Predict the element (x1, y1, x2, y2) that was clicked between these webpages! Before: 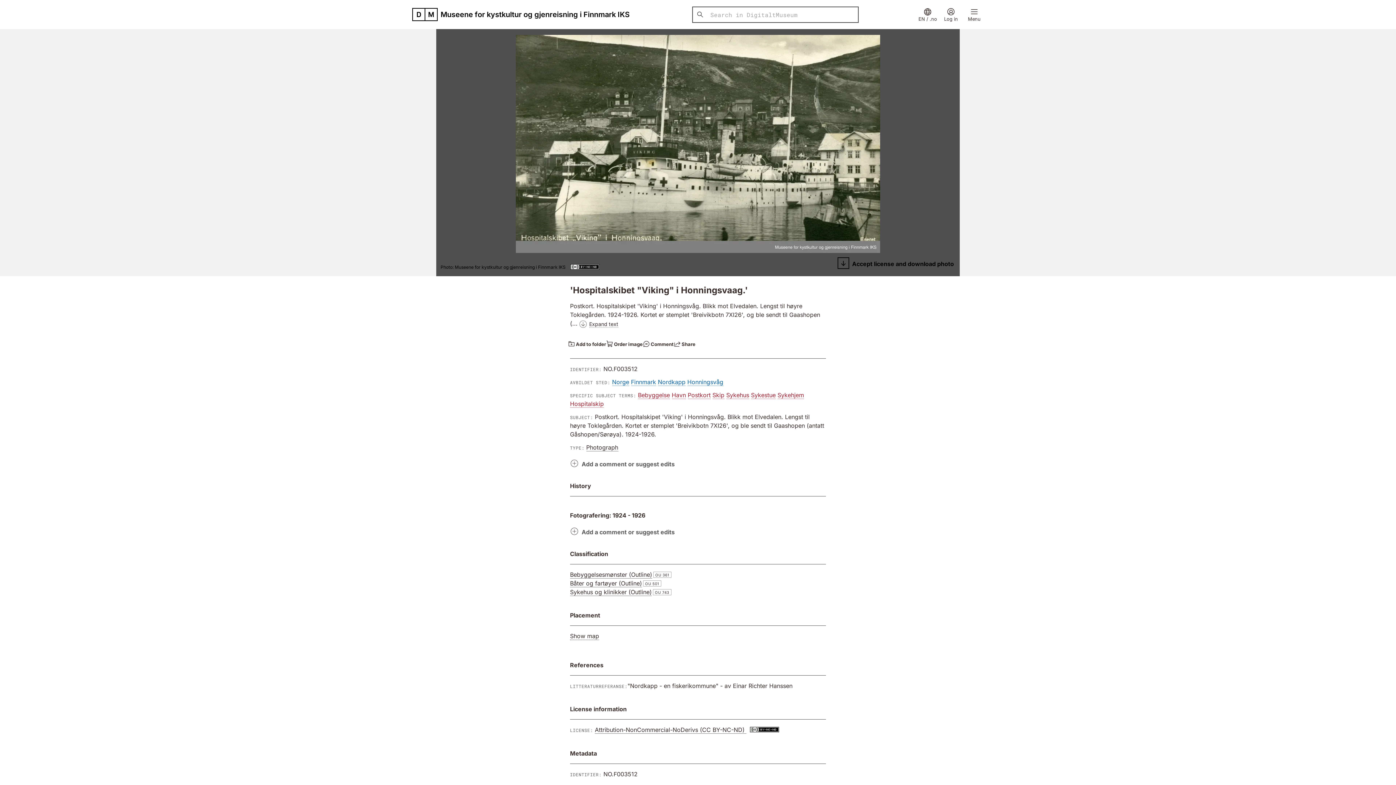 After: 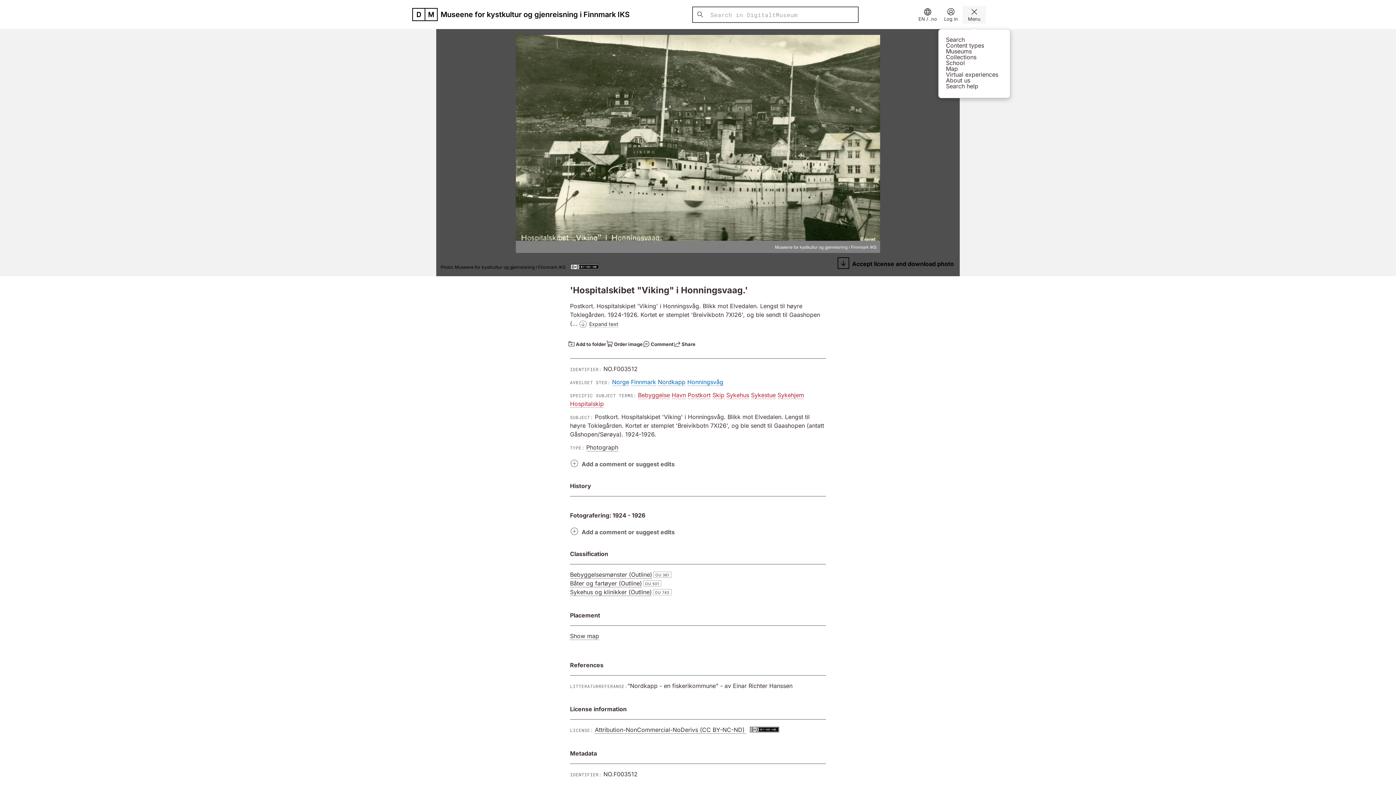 Action: label: Menu bbox: (962, 5, 986, 23)